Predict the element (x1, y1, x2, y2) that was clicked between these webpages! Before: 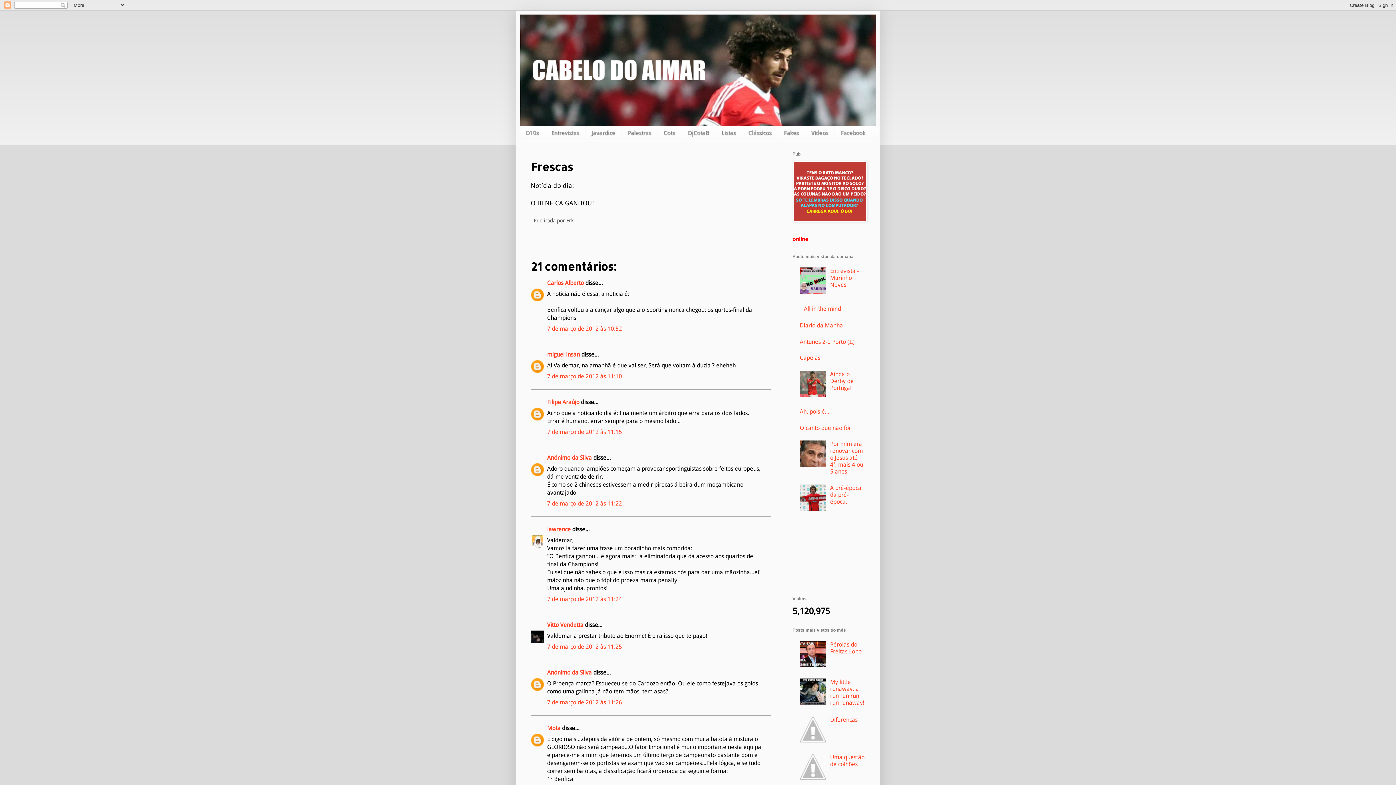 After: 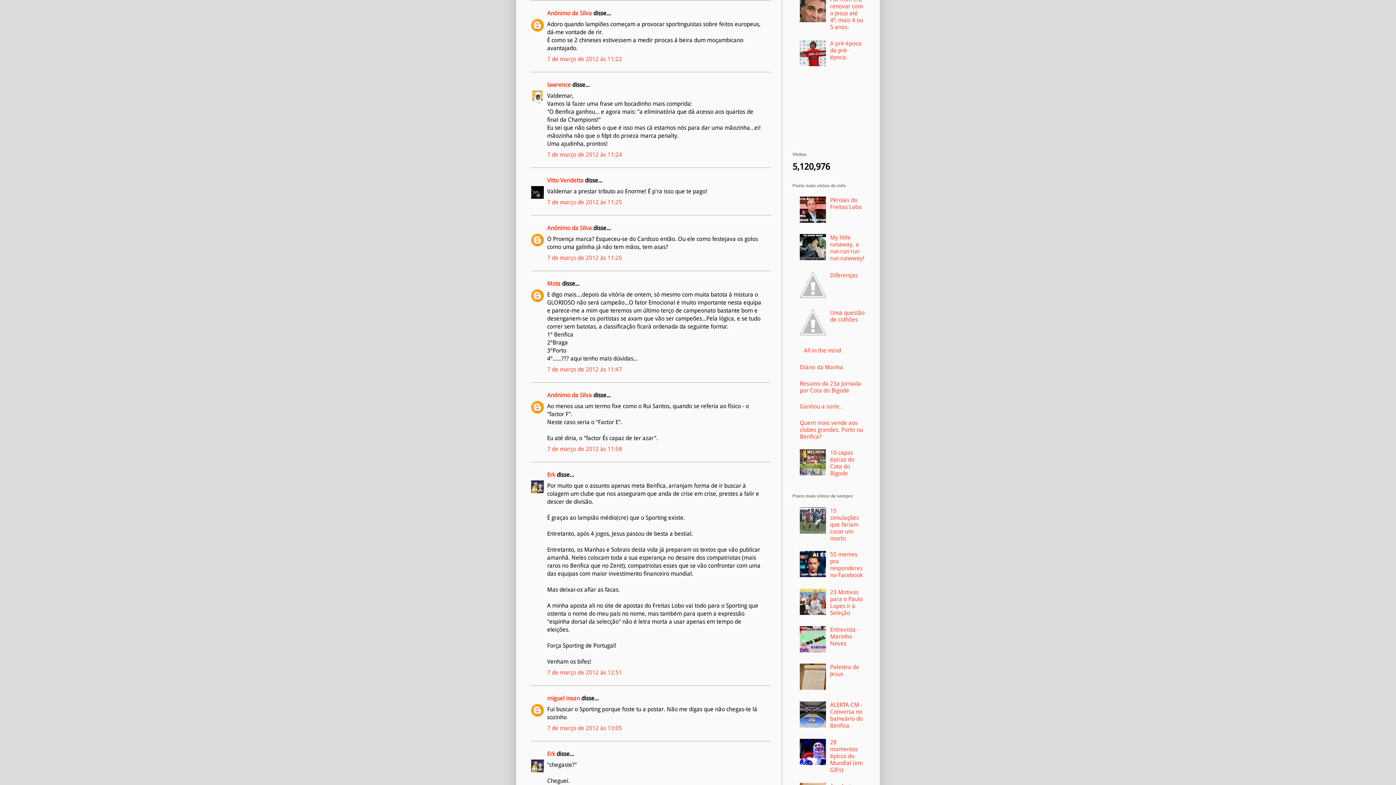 Action: label: 7 de março de 2012 às 11:22 bbox: (547, 500, 622, 507)